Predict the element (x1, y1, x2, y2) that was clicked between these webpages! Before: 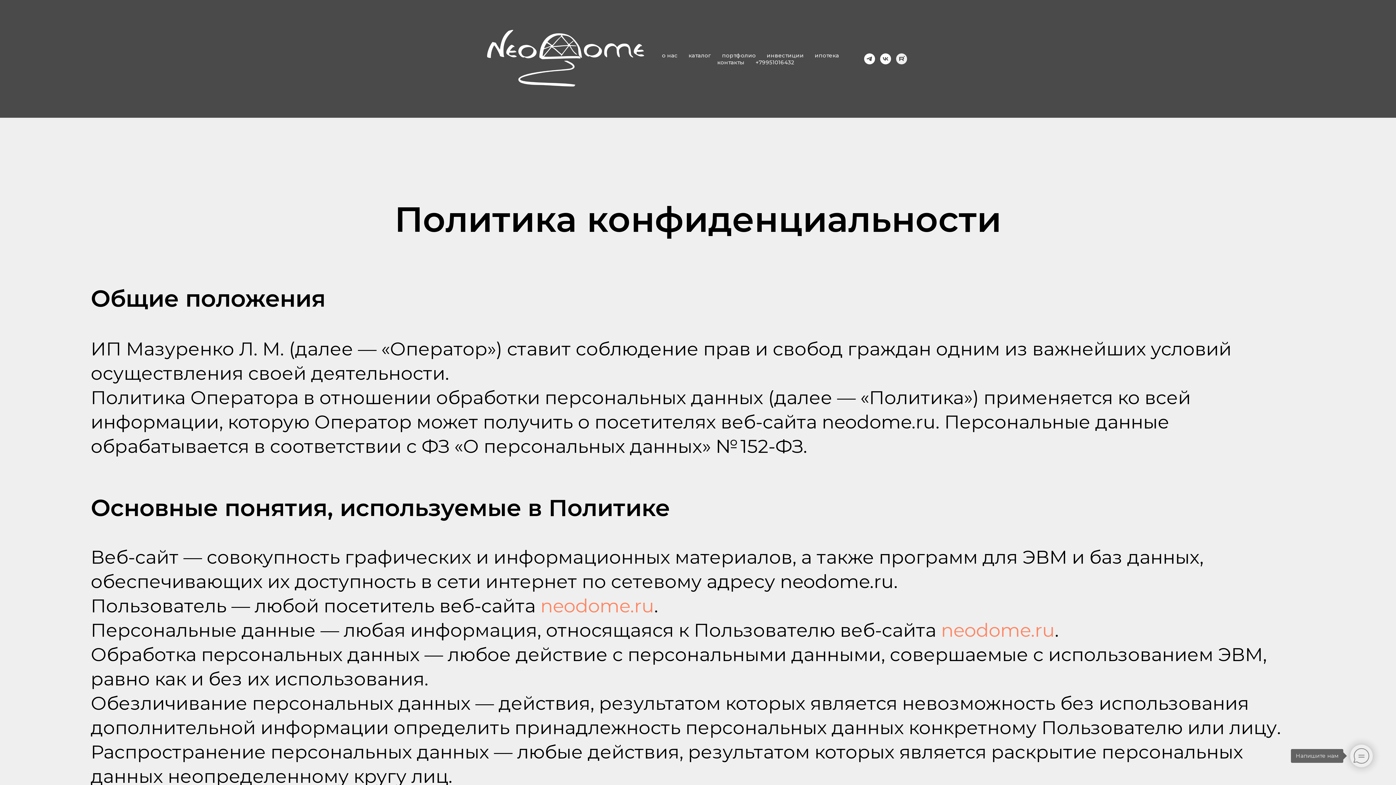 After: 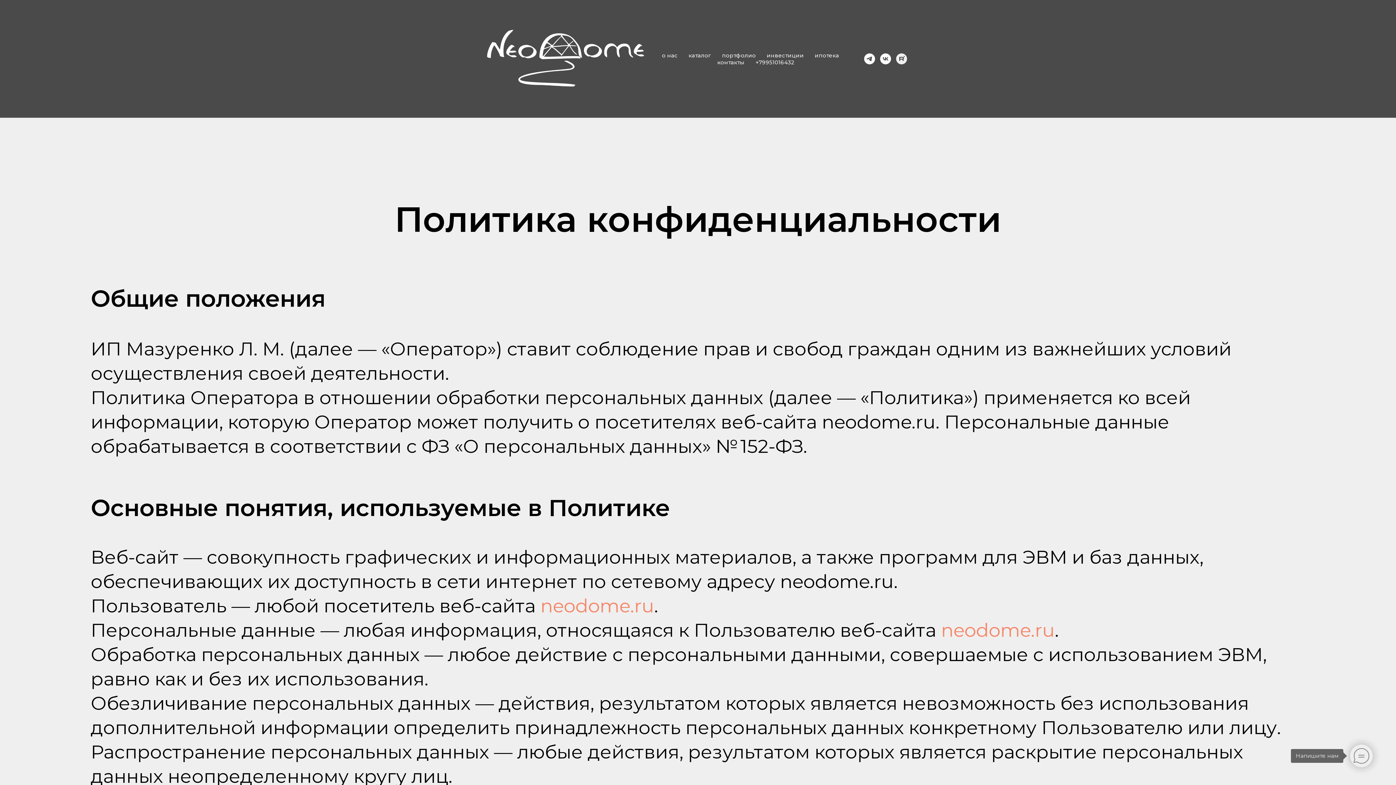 Action: label: vk bbox: (880, 53, 891, 64)